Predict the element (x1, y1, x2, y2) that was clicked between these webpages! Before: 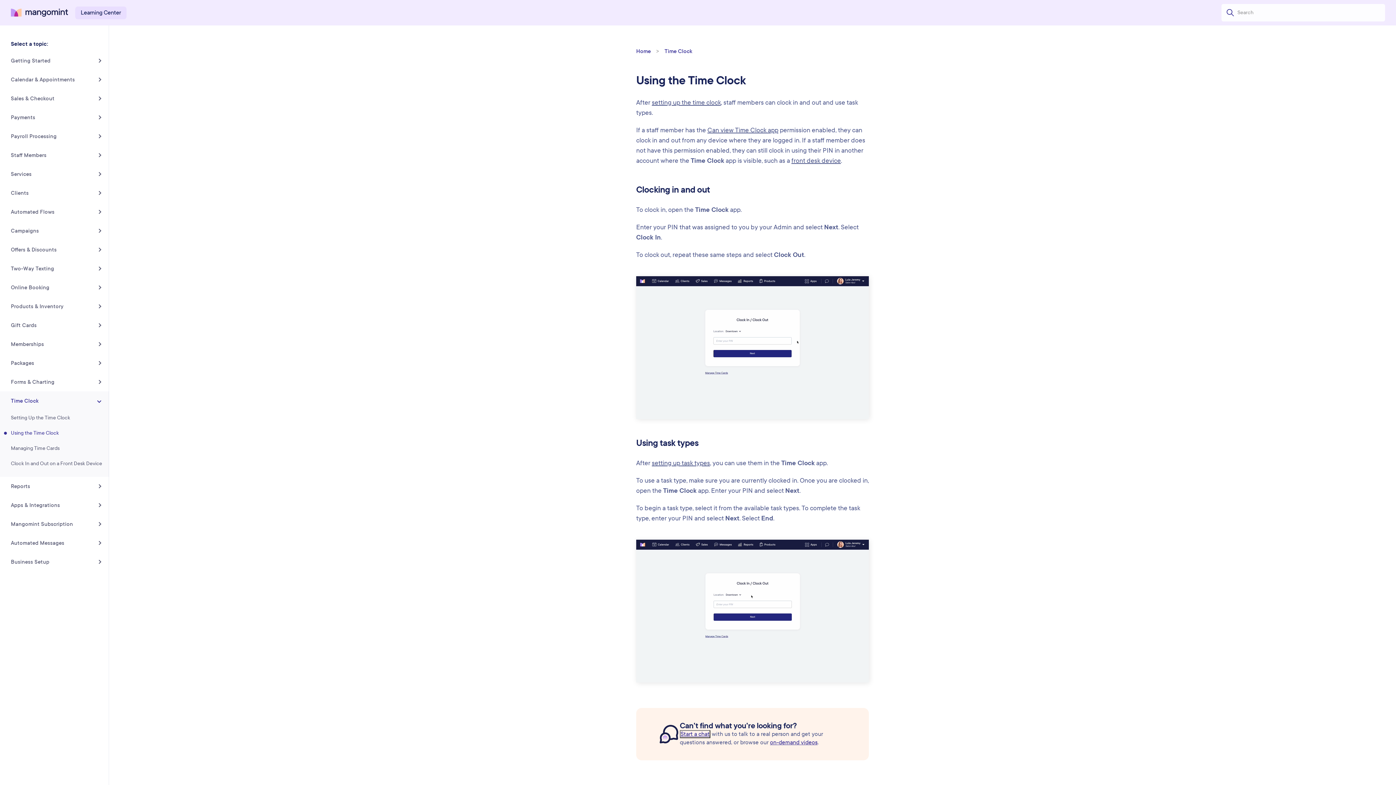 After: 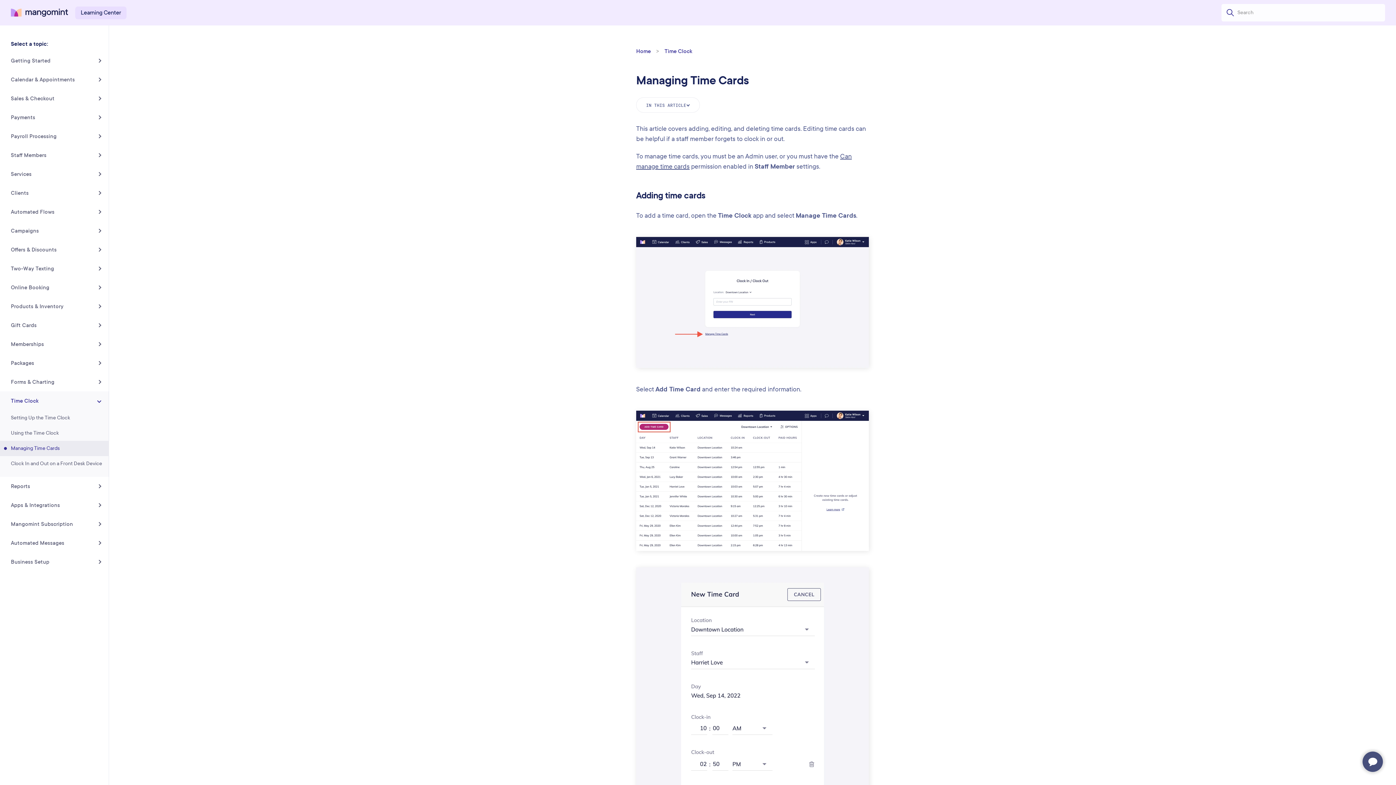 Action: bbox: (0, 441, 109, 456) label: Managing Time Cards